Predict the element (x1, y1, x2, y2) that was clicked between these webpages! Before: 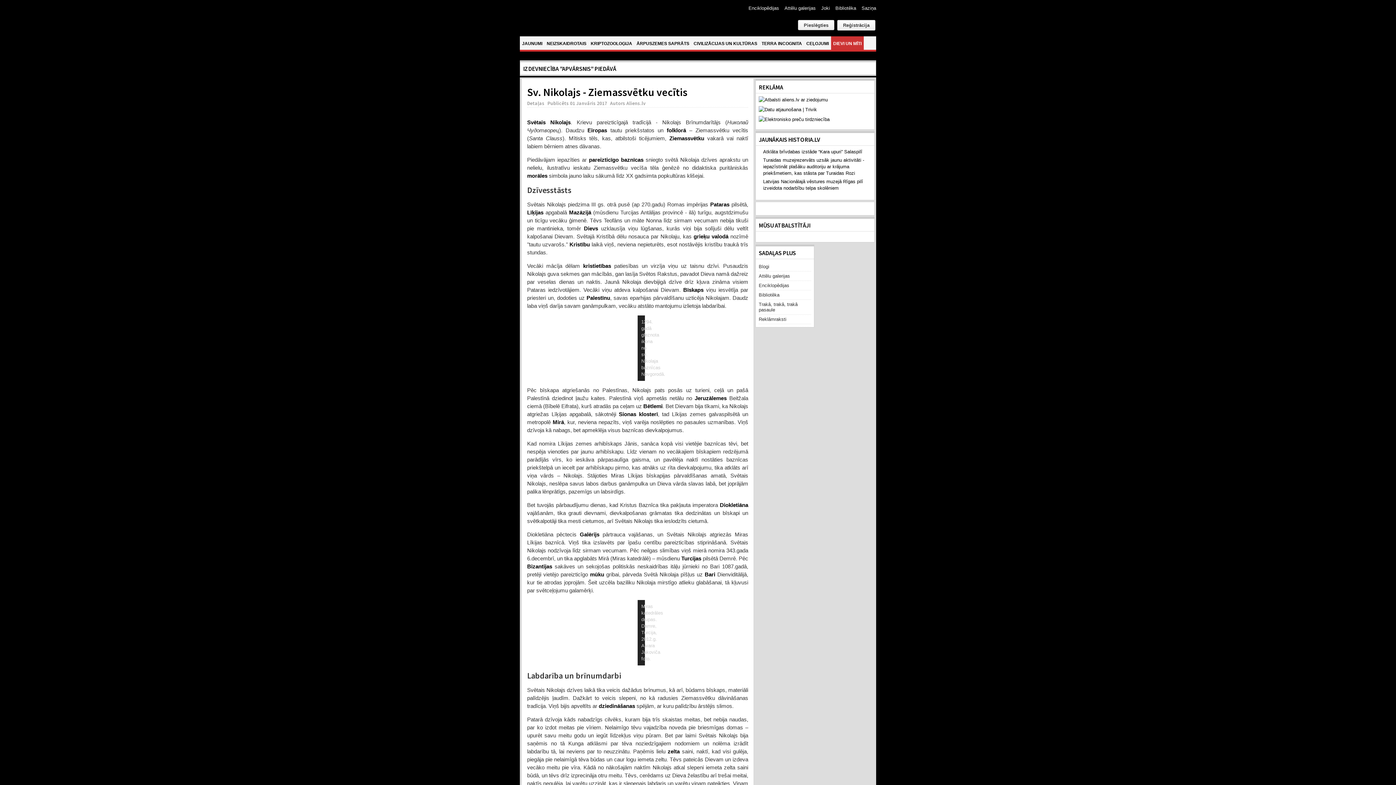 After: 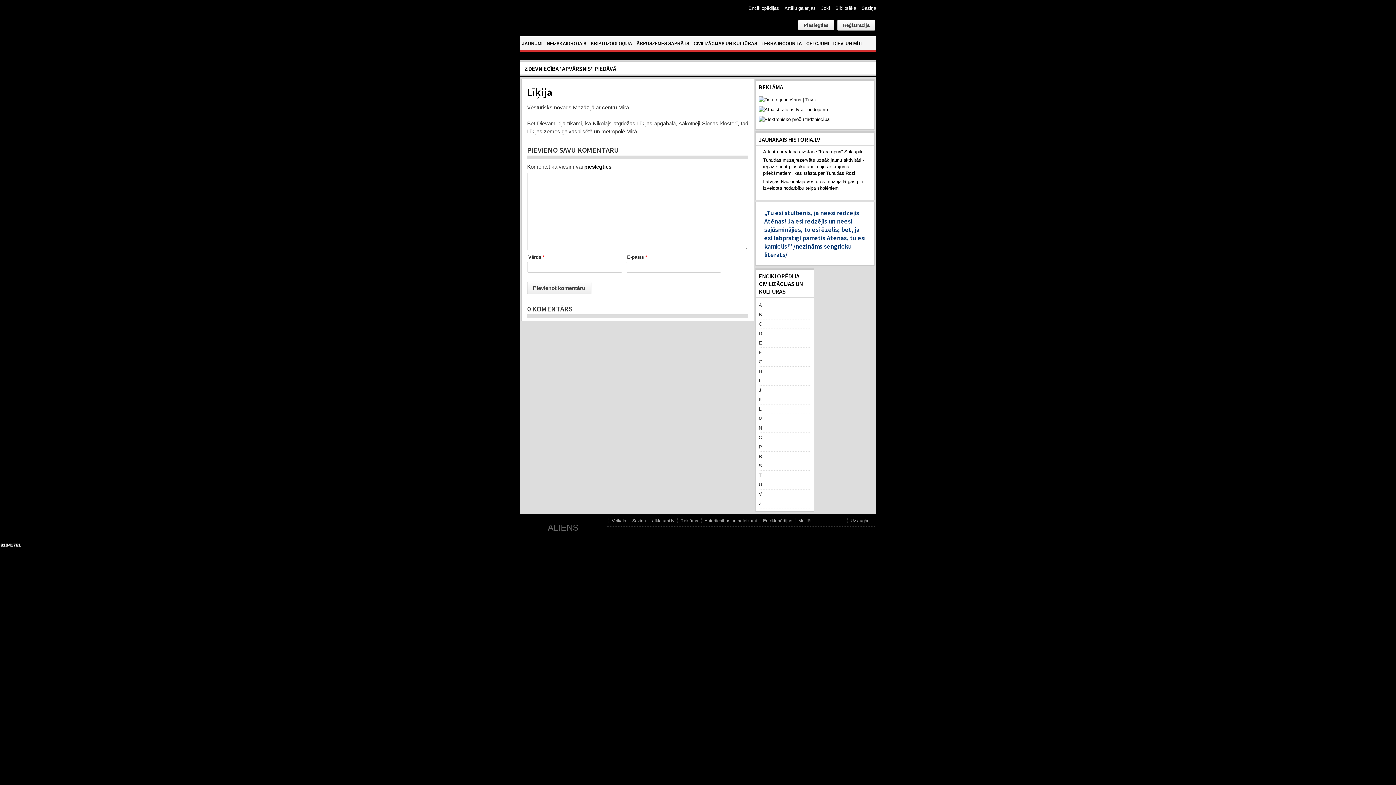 Action: bbox: (527, 209, 543, 215) label: Līķijas